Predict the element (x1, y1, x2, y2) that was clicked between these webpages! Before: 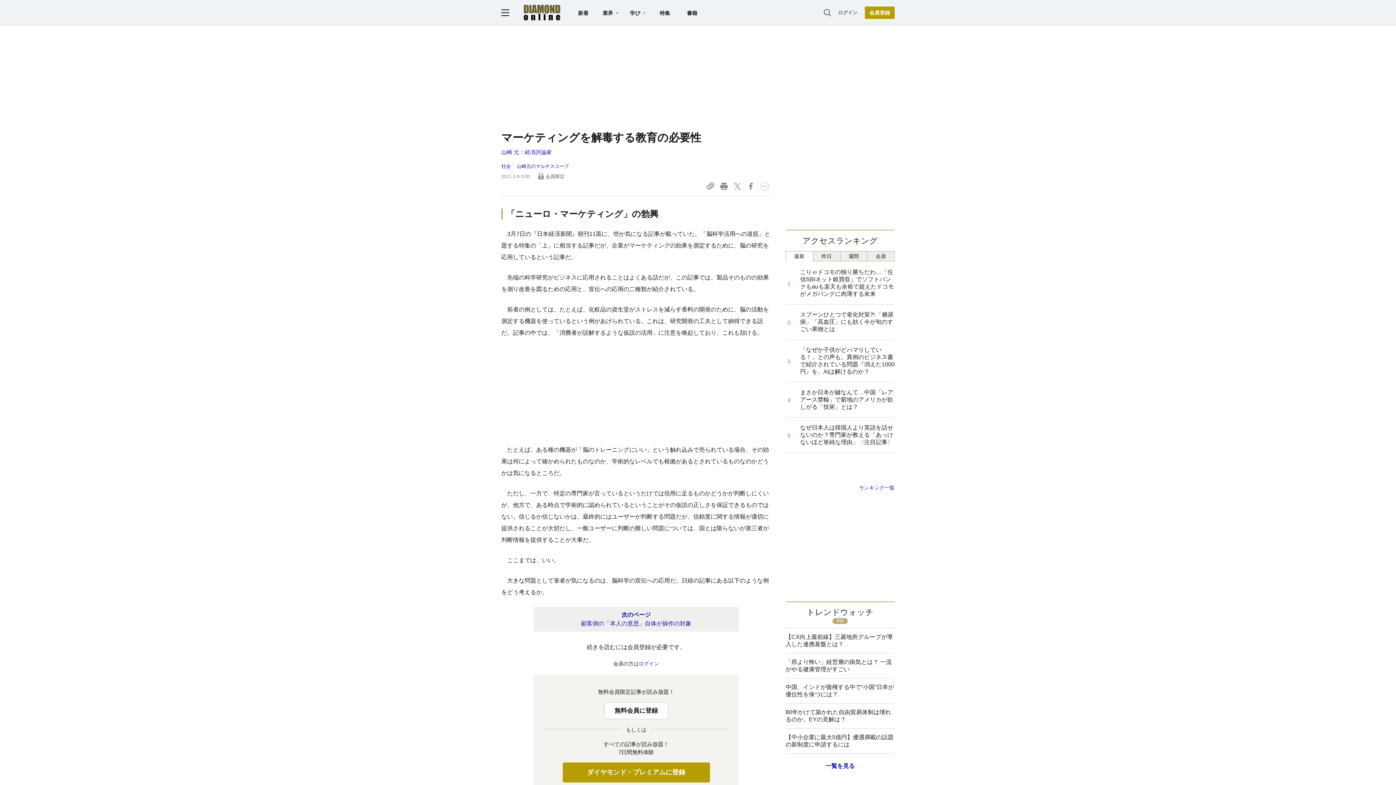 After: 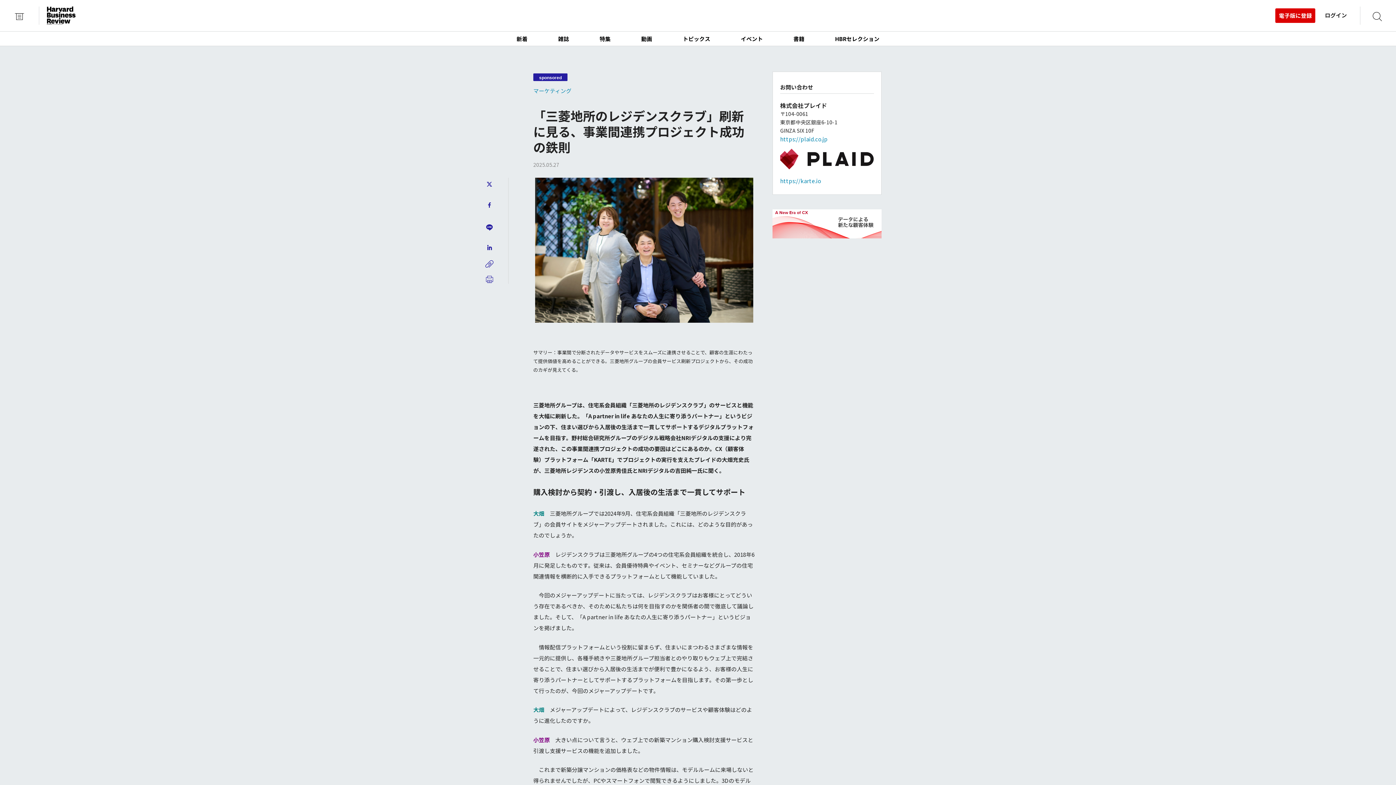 Action: label: 【CX向上最前線】三菱地所グループが導入した連携基盤とは？ bbox: (785, 628, 894, 653)